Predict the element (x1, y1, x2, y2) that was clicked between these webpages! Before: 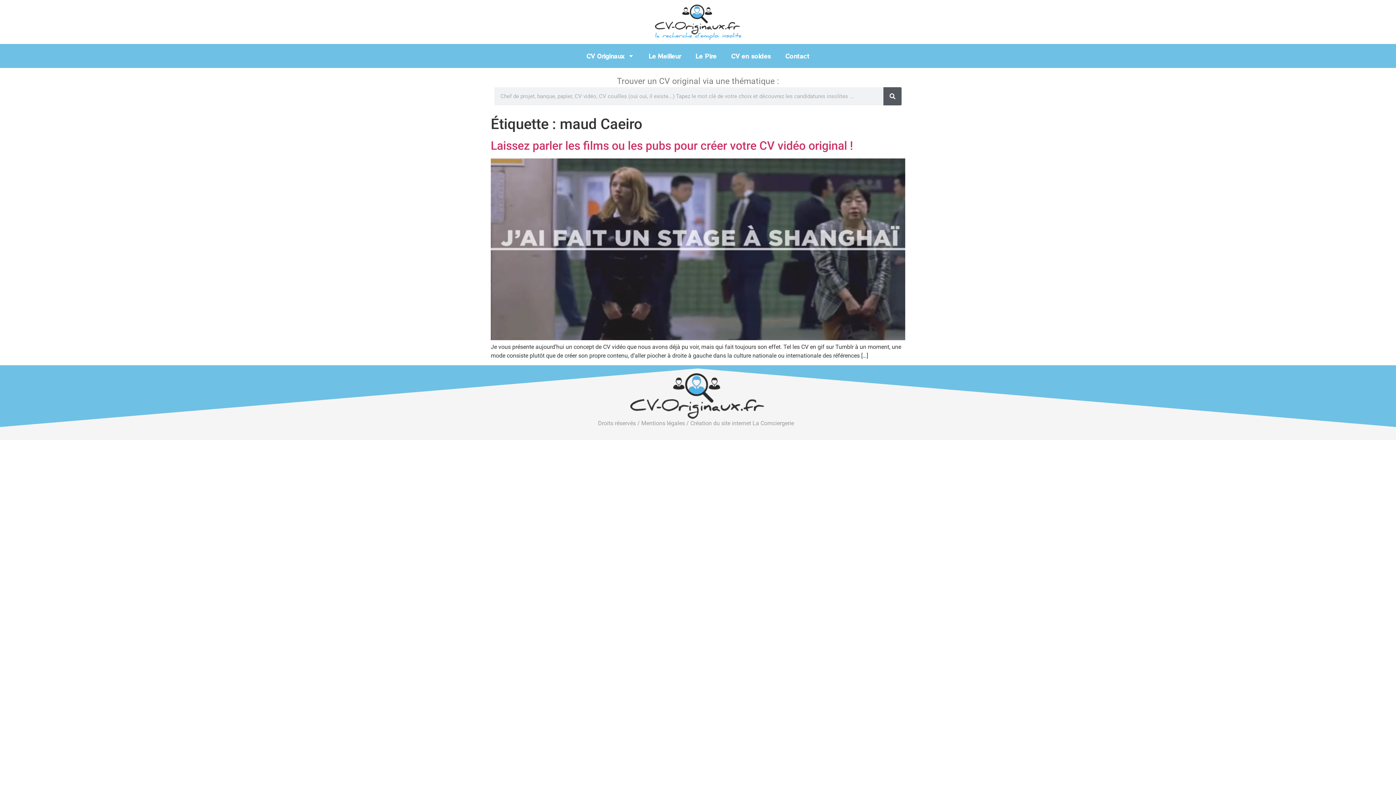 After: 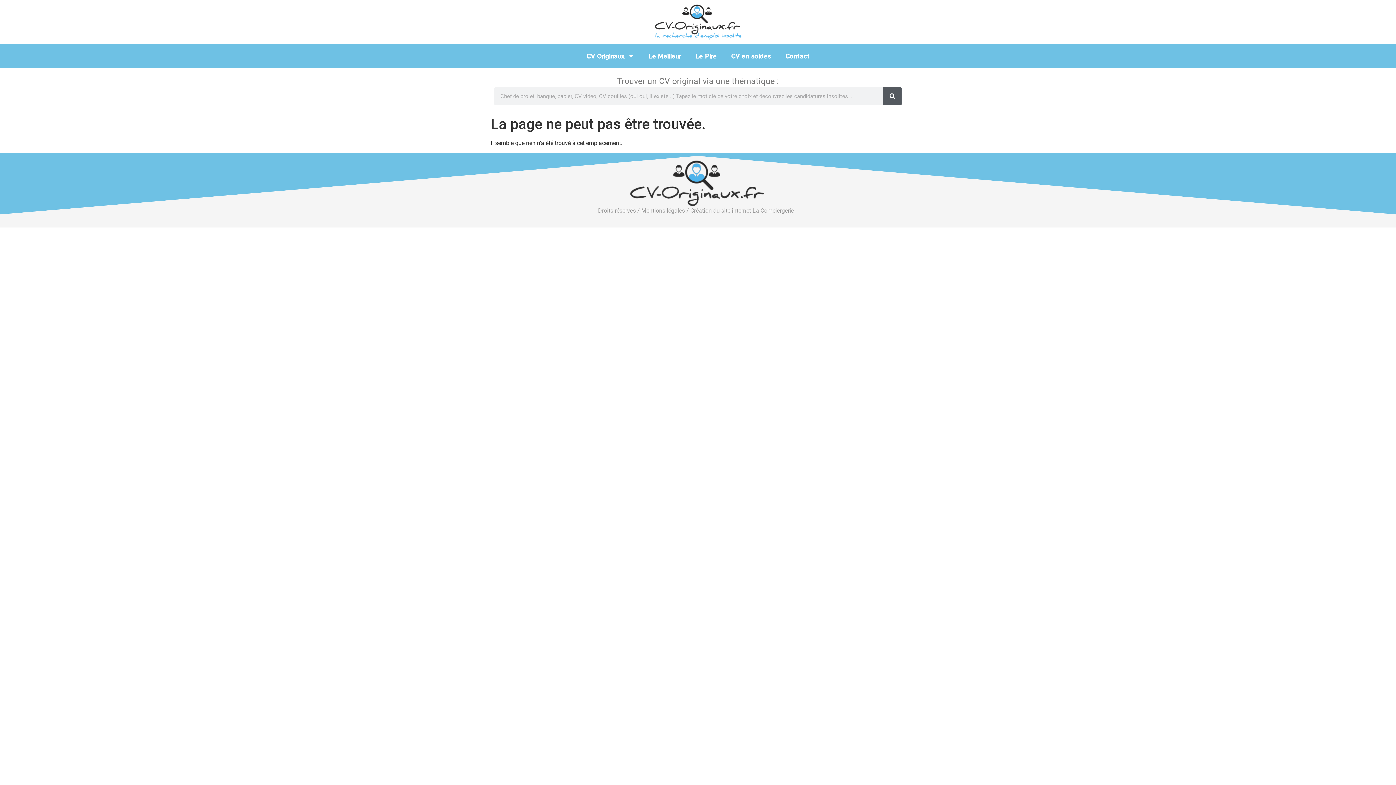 Action: bbox: (641, 419, 685, 426) label: Mentions légales